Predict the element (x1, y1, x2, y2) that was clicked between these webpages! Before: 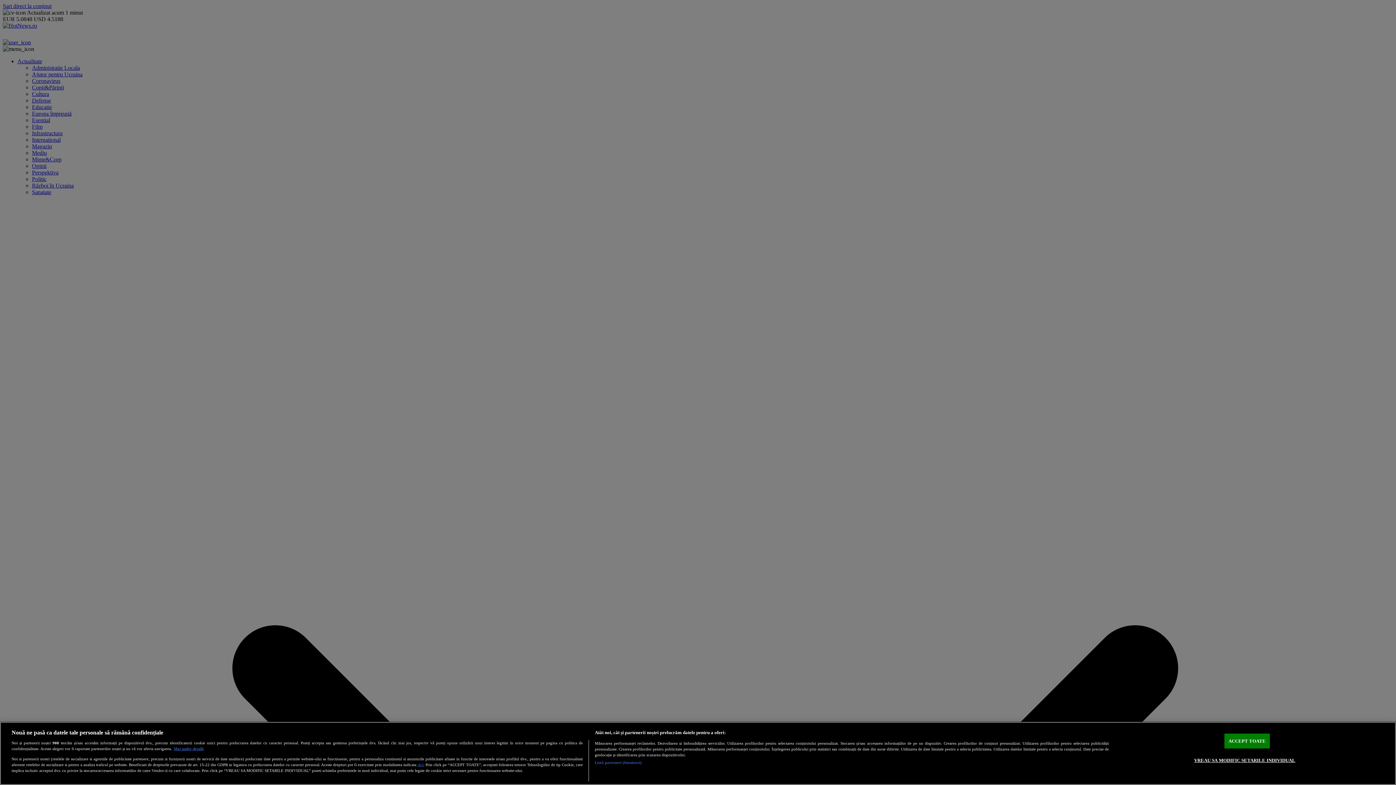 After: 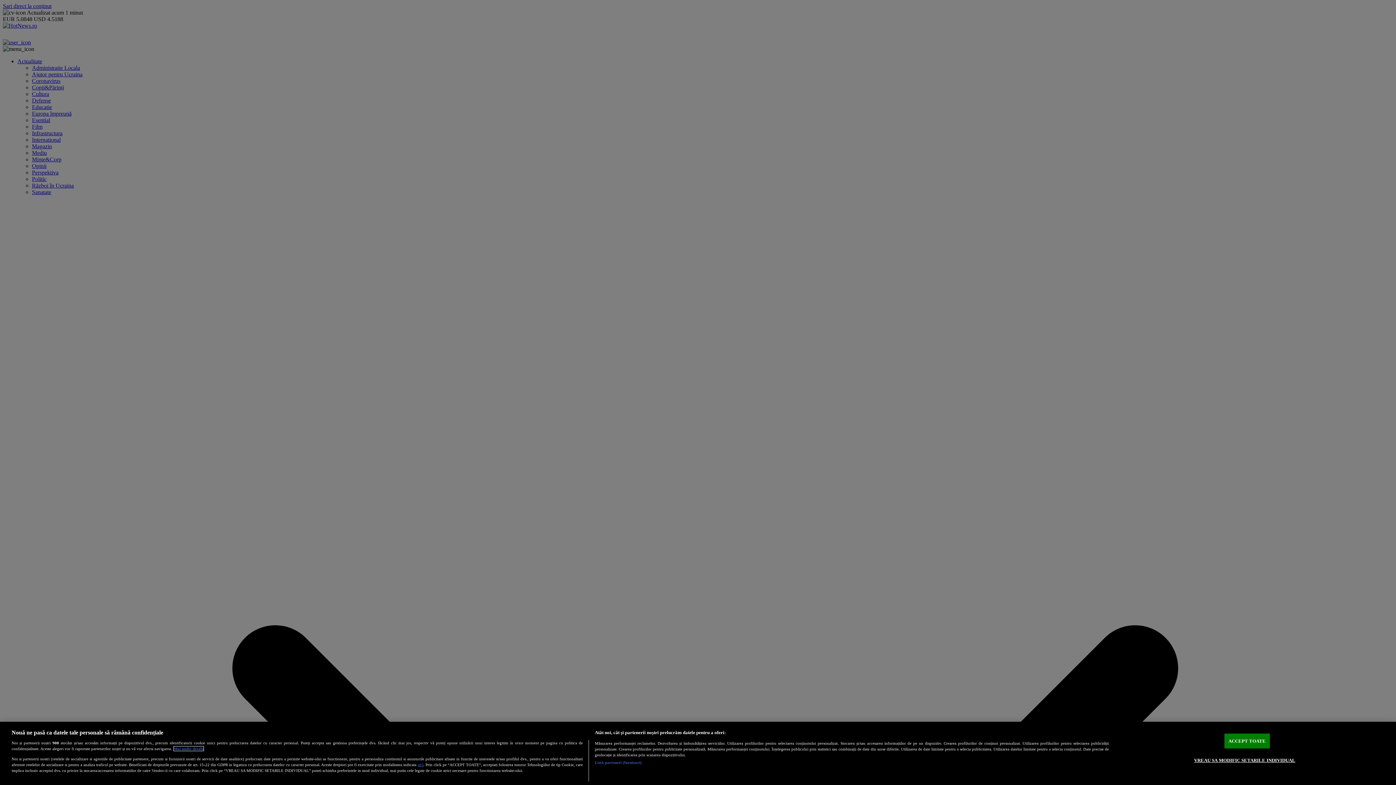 Action: label: Mai multe informații despre confidențialitatea datelor dvs., se deschide într-o fereastră nouă bbox: (173, 747, 203, 751)